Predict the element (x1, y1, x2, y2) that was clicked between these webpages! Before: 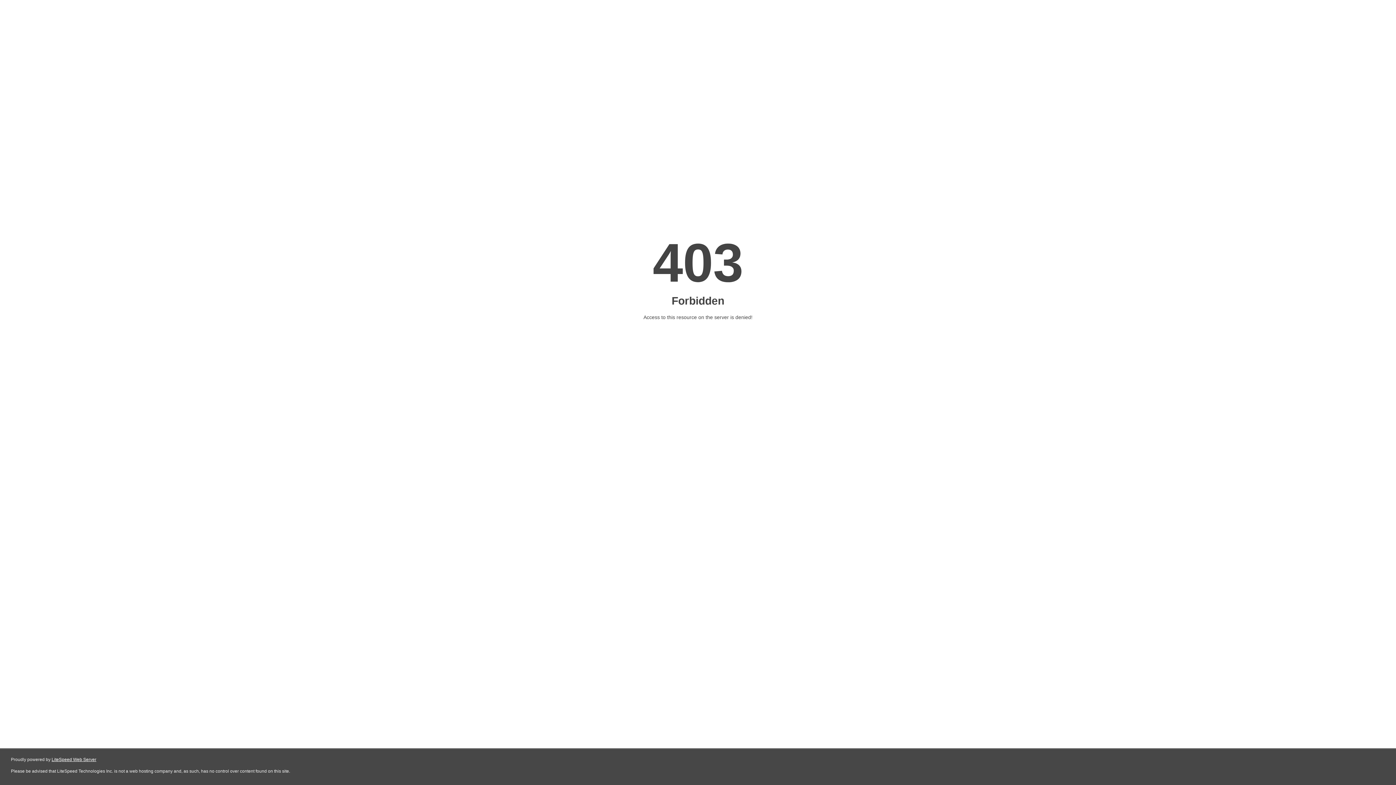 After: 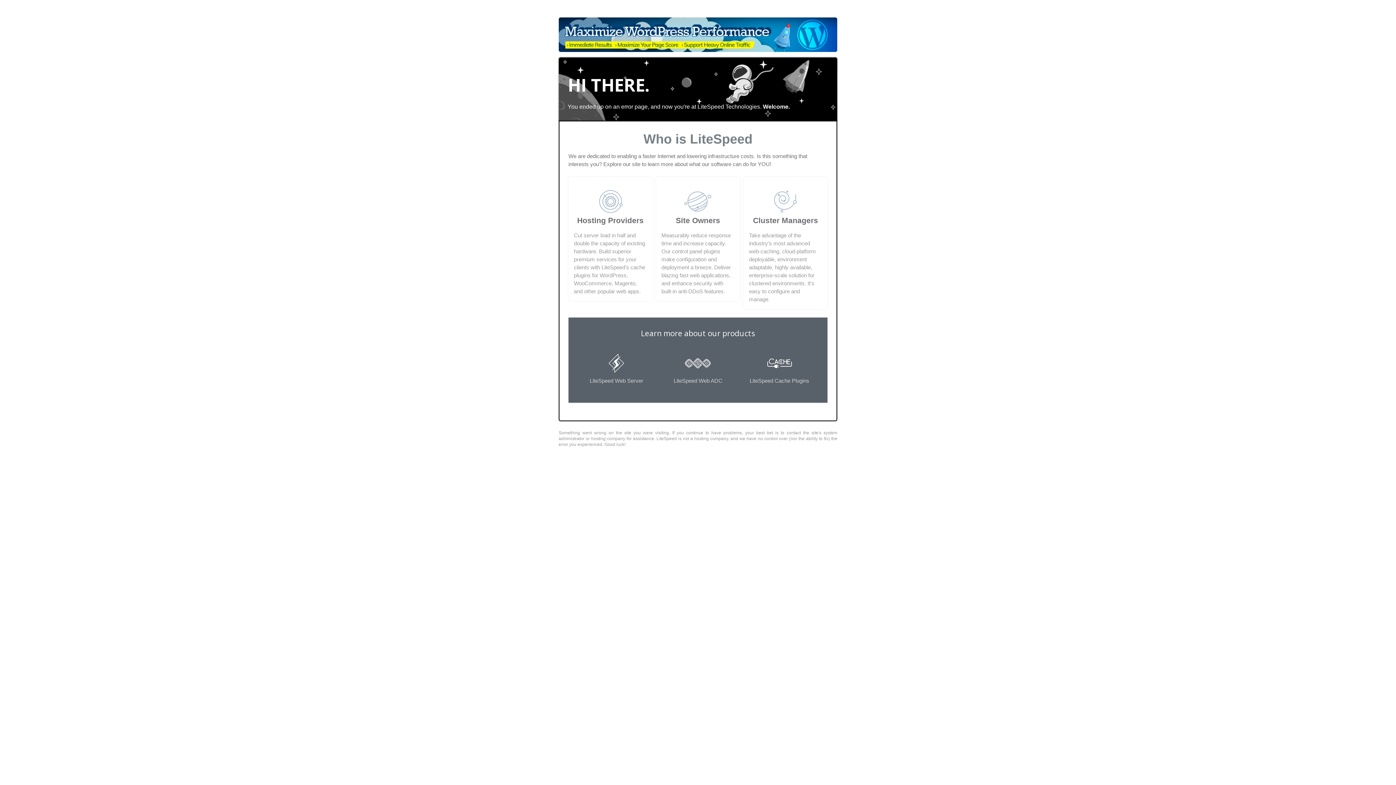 Action: label: LiteSpeed Web Server bbox: (51, 757, 96, 762)